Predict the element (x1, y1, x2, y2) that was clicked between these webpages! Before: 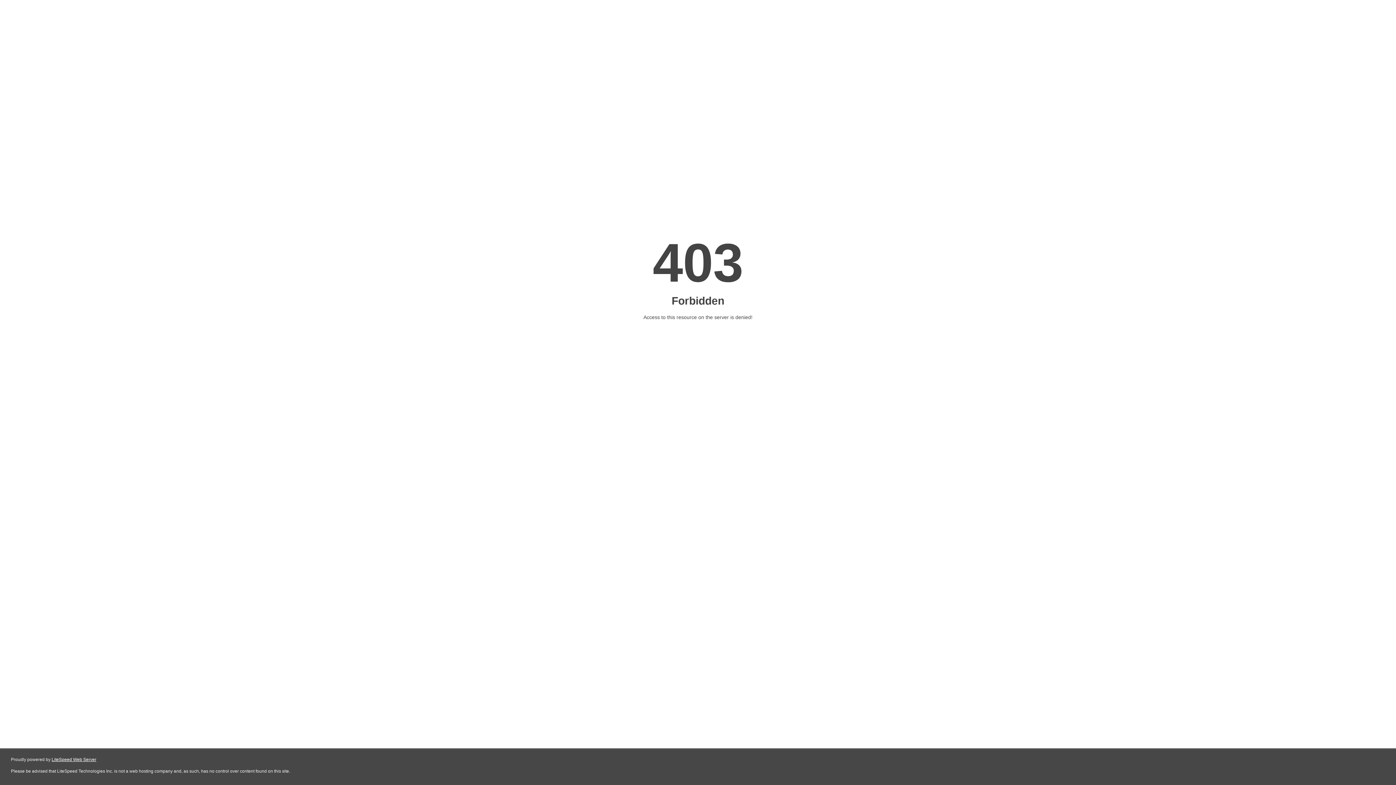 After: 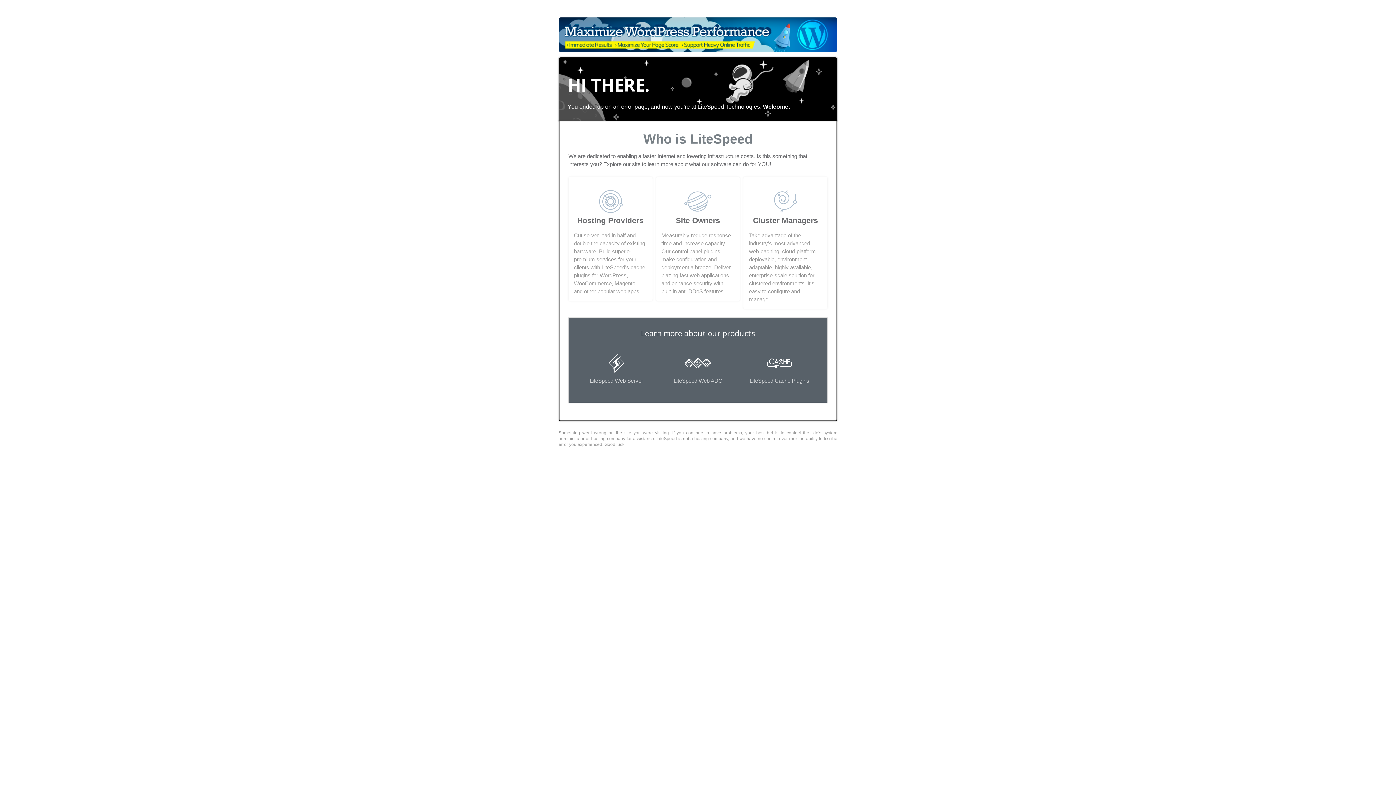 Action: bbox: (51, 757, 96, 762) label: LiteSpeed Web Server